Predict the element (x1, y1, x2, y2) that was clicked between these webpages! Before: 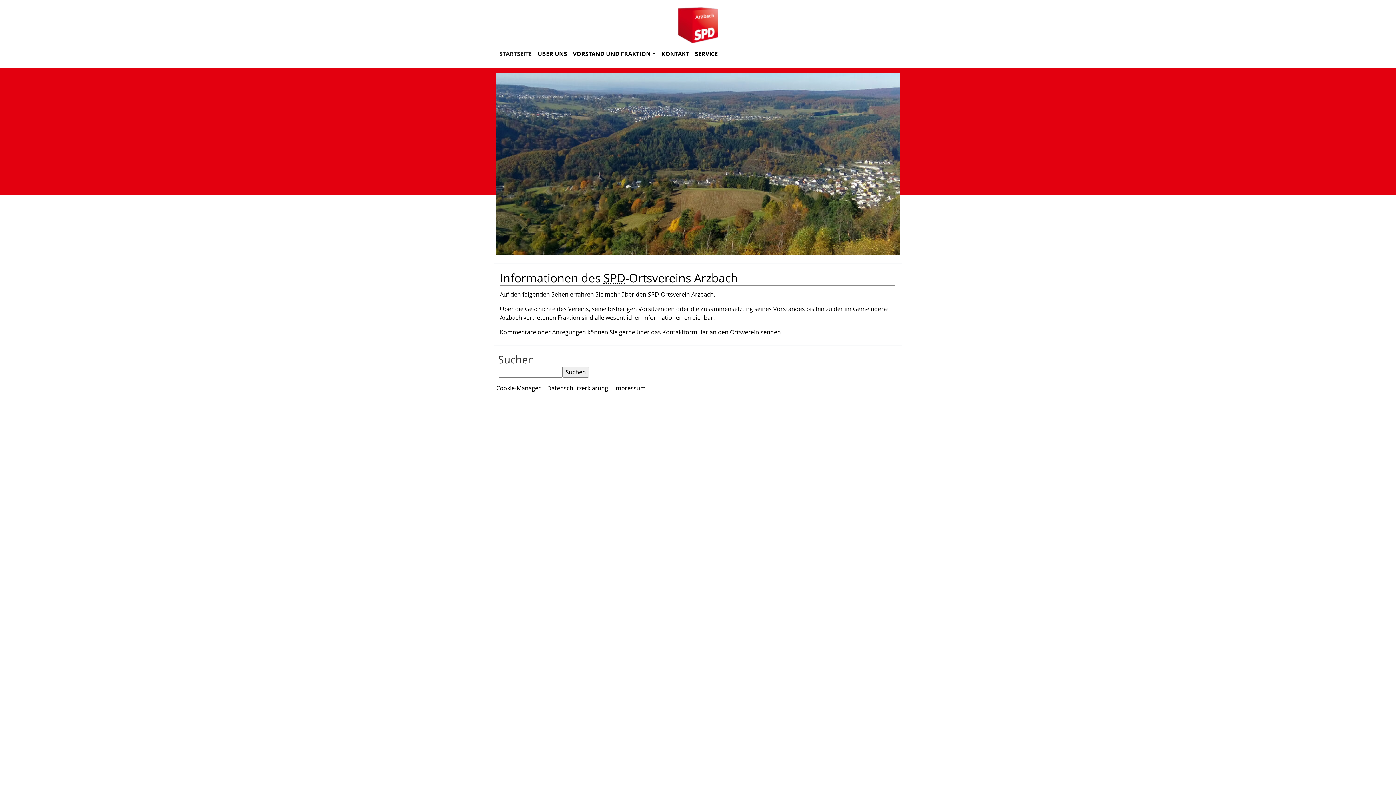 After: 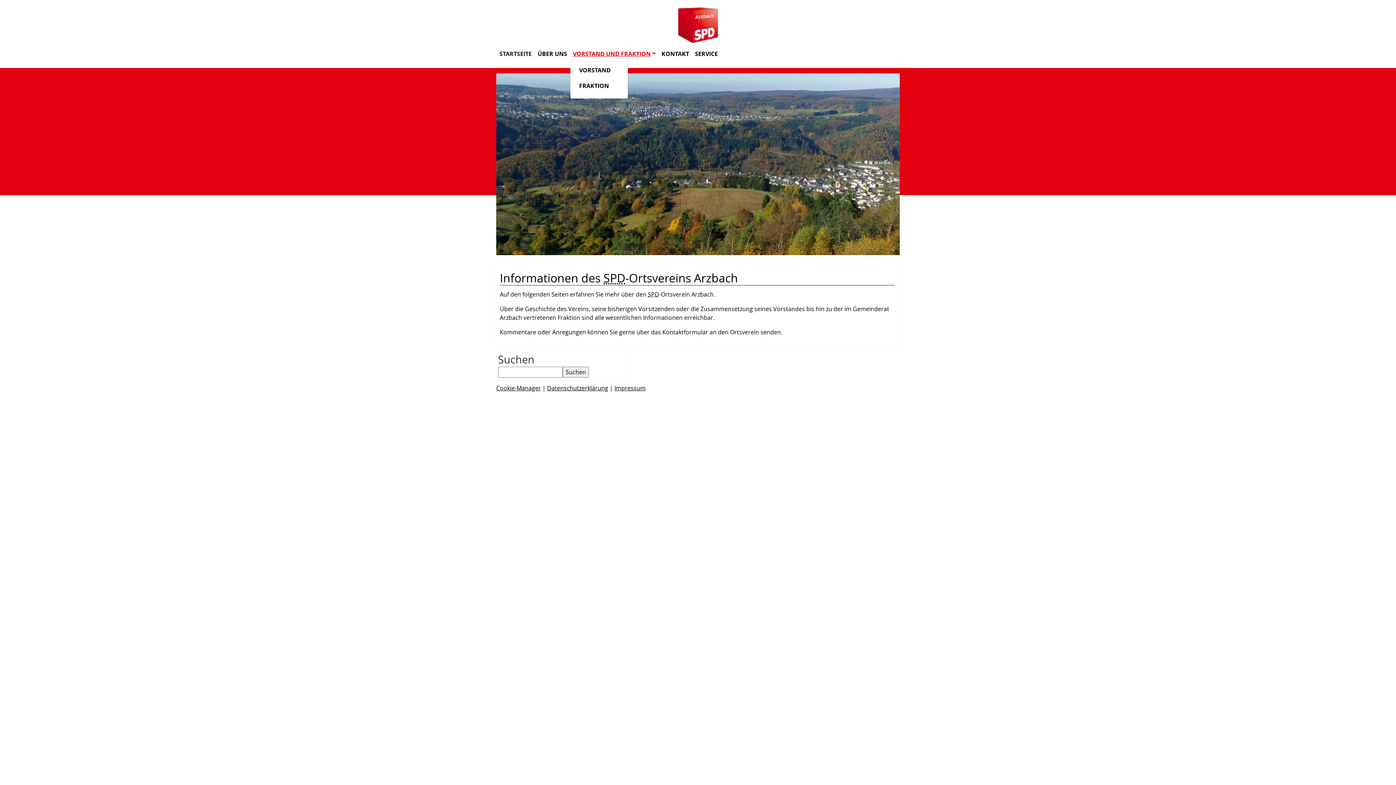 Action: label: VORSTAND UND FRAKTION bbox: (570, 46, 658, 61)